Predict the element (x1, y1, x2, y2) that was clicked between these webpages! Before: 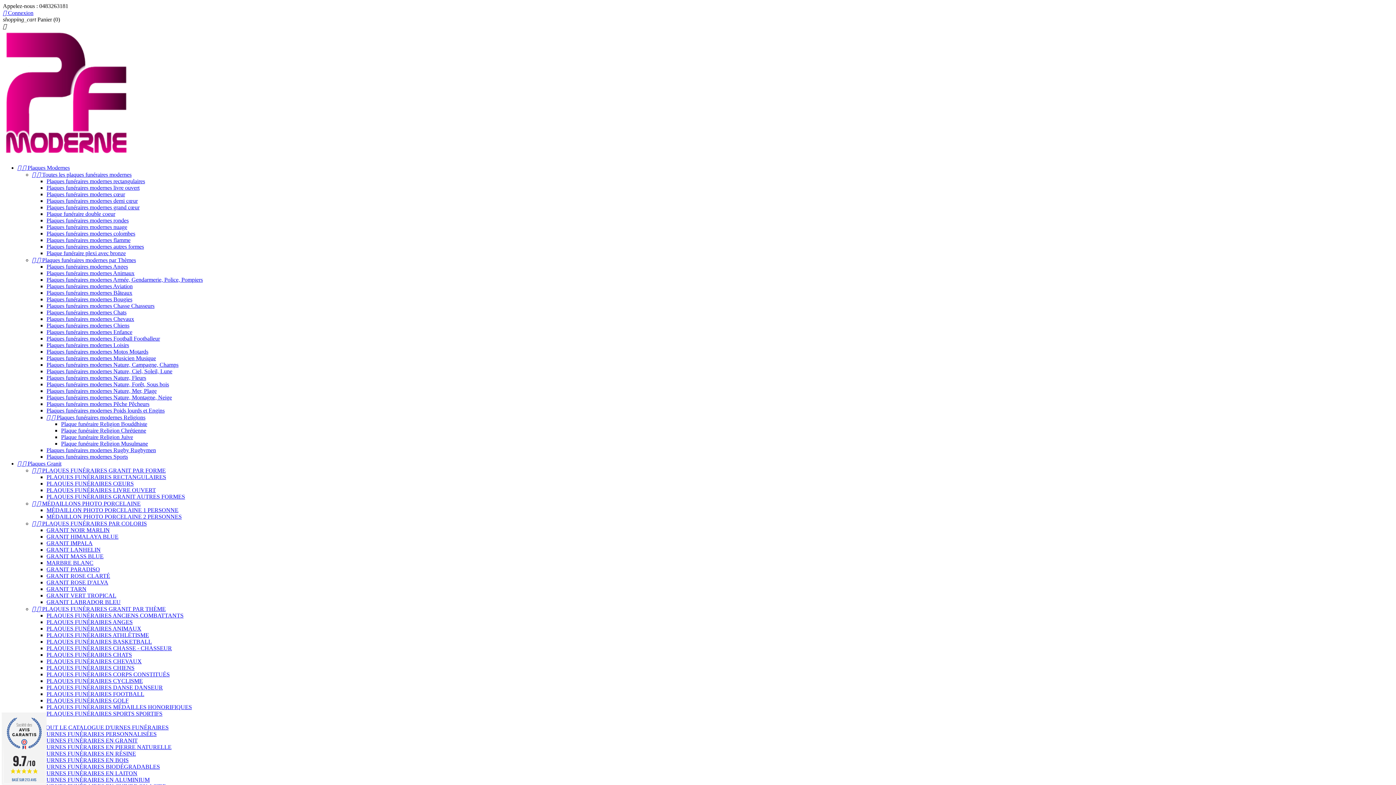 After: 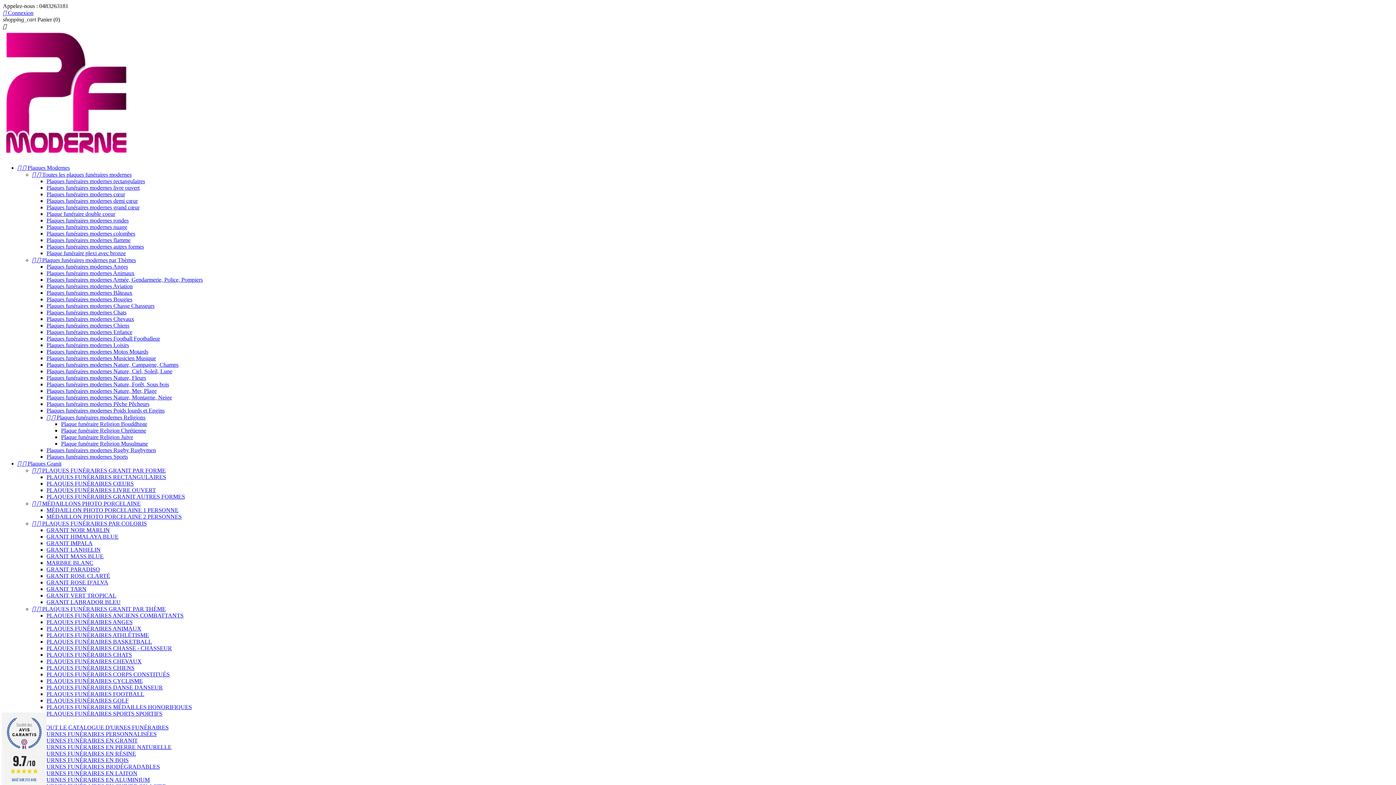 Action: label: URNES FUNÉRAIRES EN BOIS bbox: (46, 757, 128, 763)